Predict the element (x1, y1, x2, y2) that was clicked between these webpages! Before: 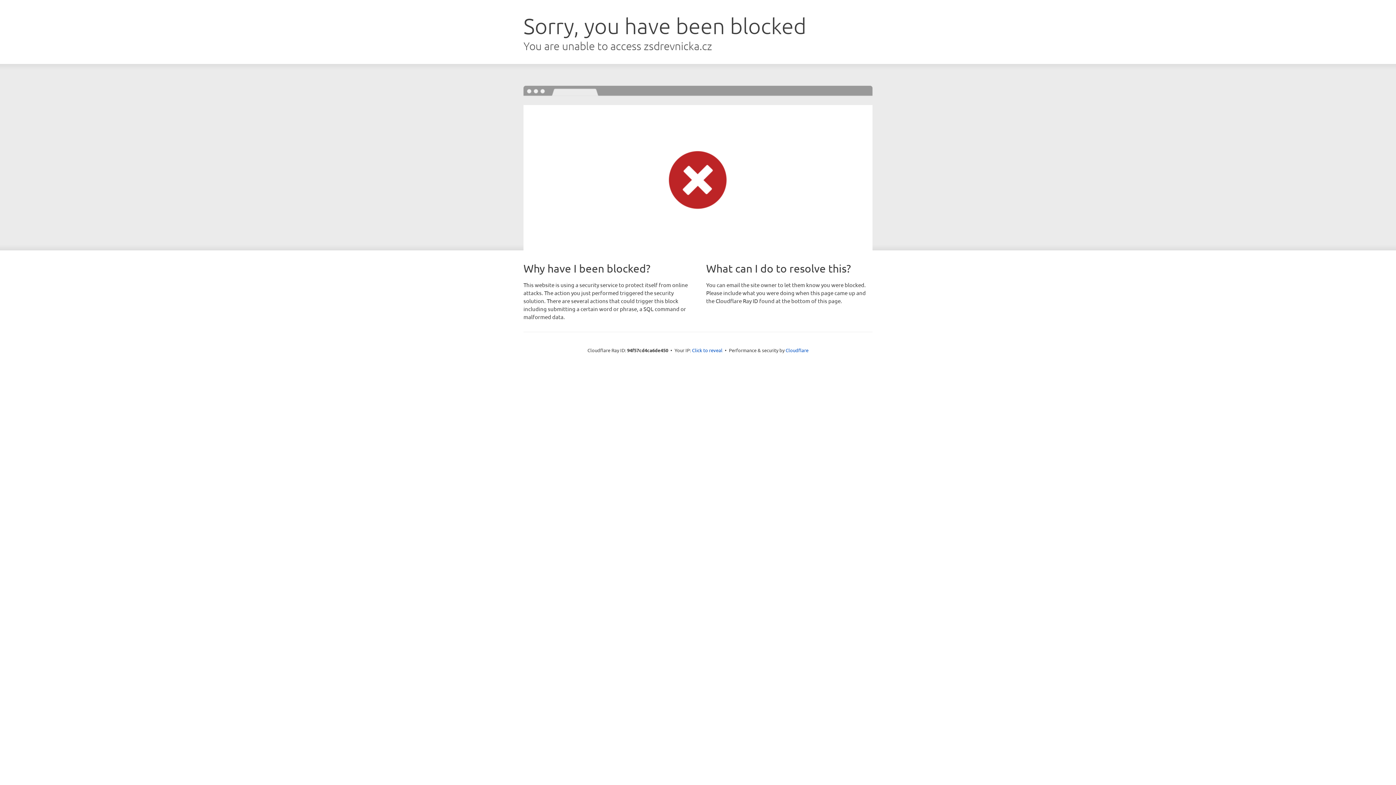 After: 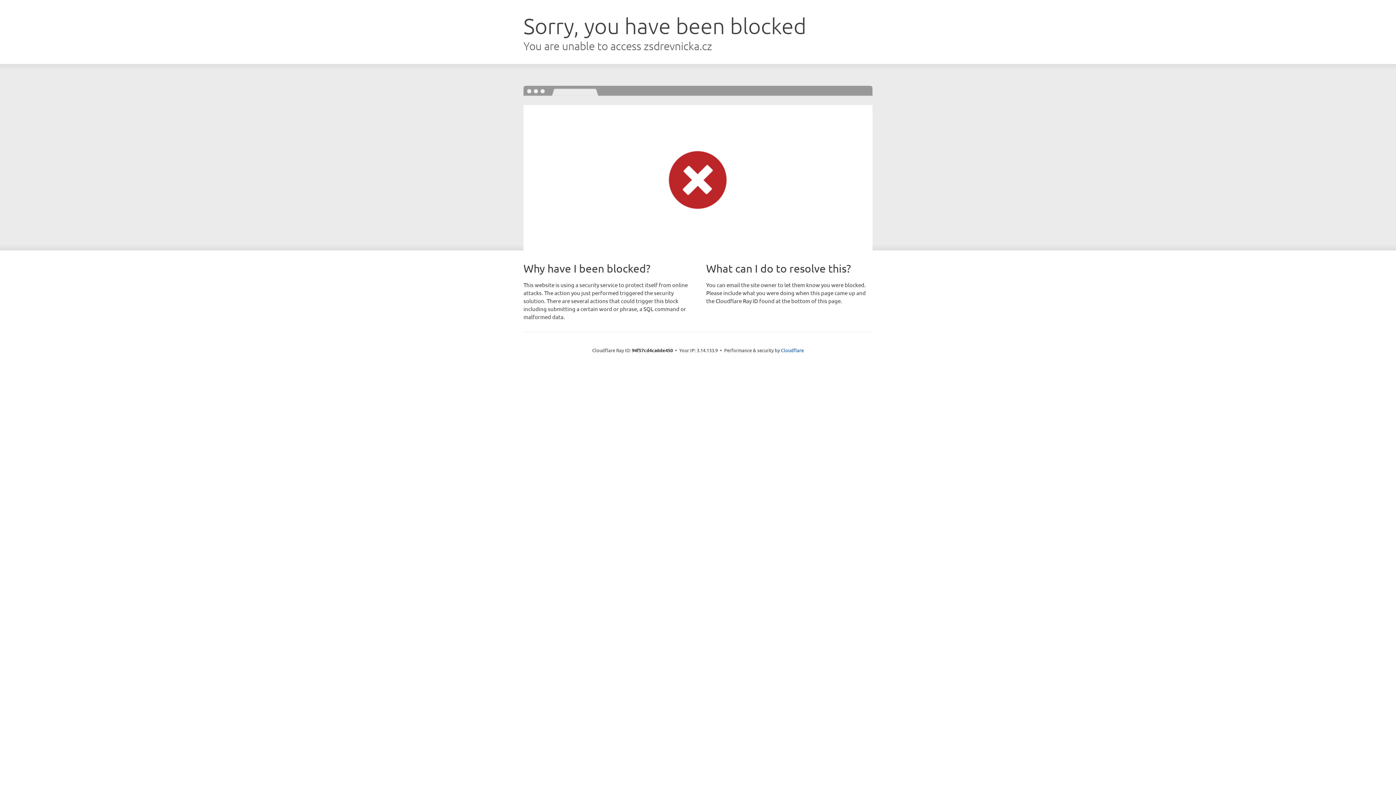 Action: label: Click to reveal bbox: (692, 346, 722, 353)